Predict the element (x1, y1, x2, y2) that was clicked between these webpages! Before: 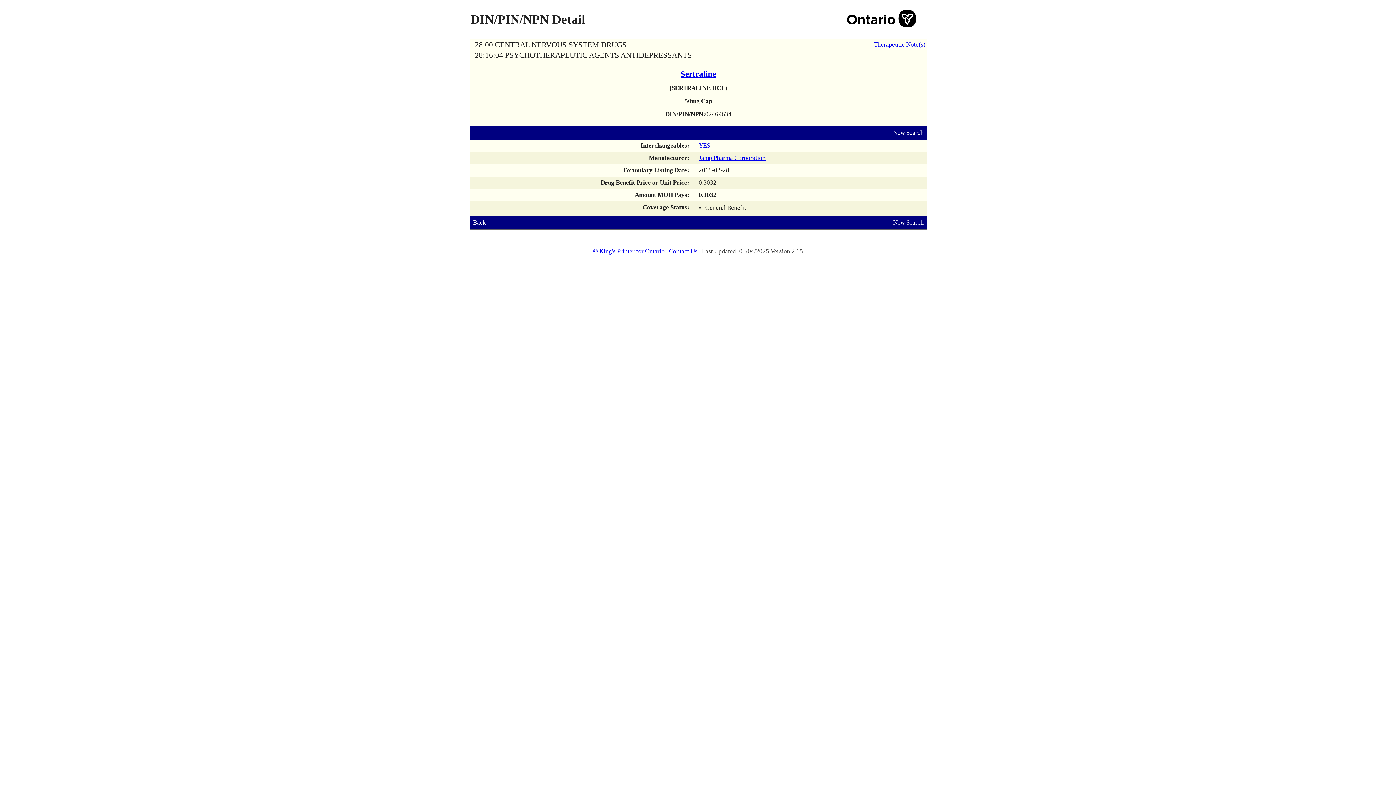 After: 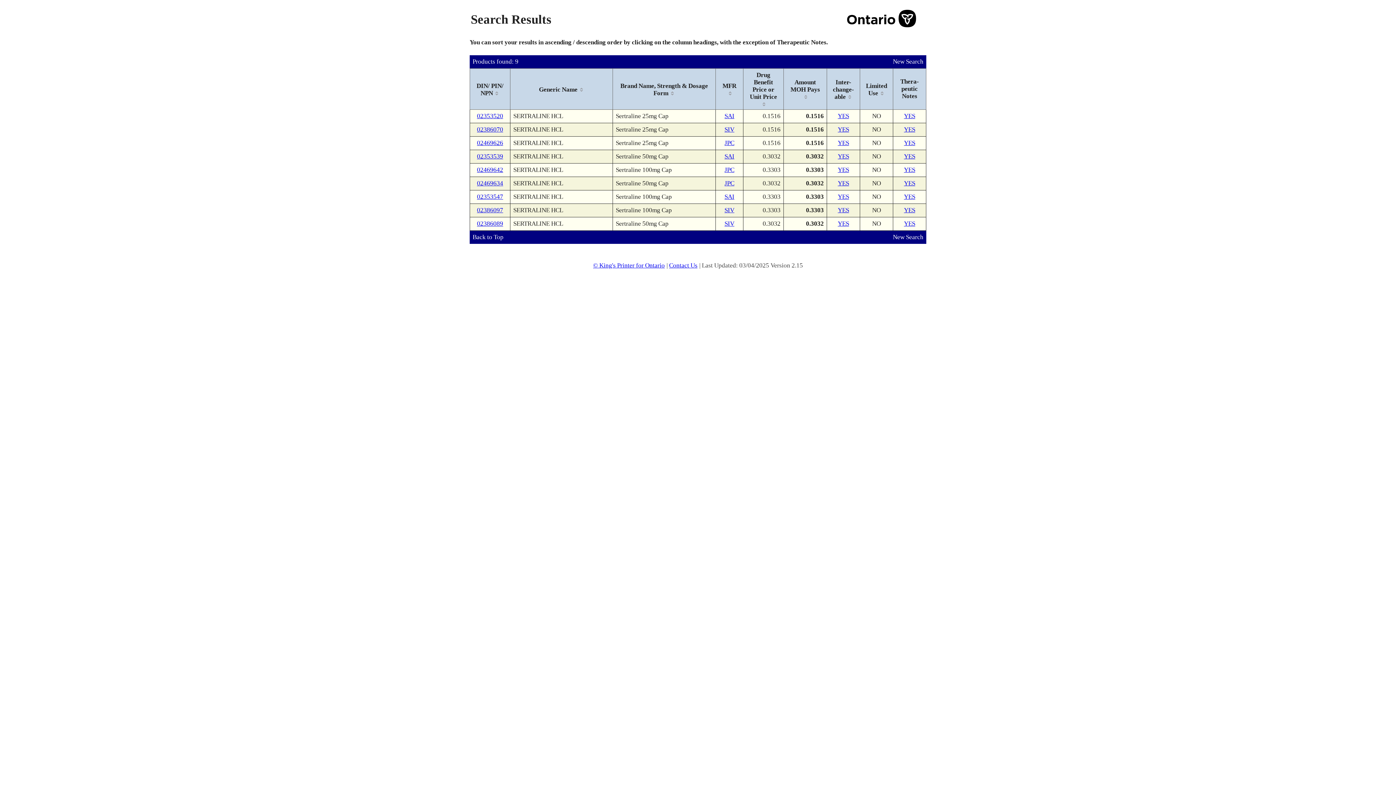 Action: label: Sertraline bbox: (470, 66, 926, 81)